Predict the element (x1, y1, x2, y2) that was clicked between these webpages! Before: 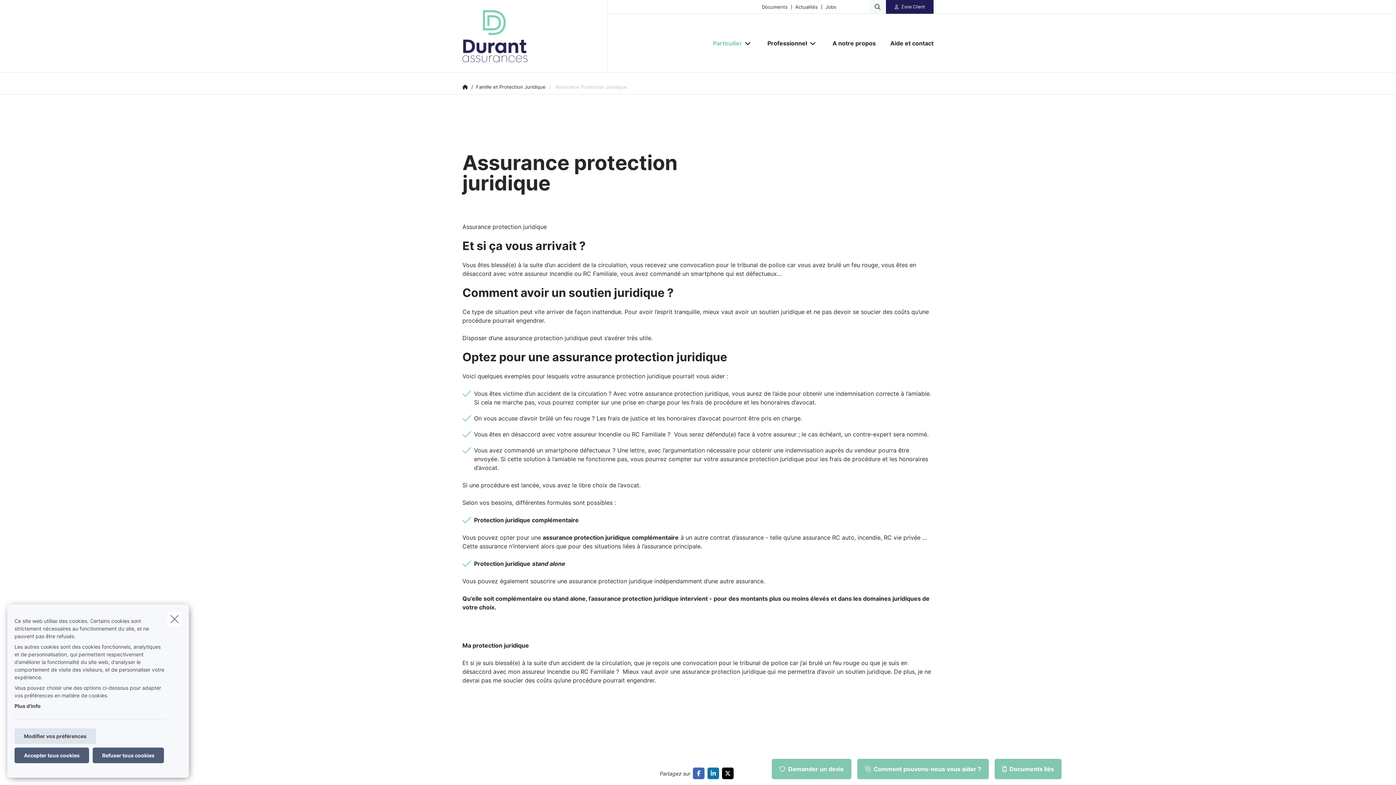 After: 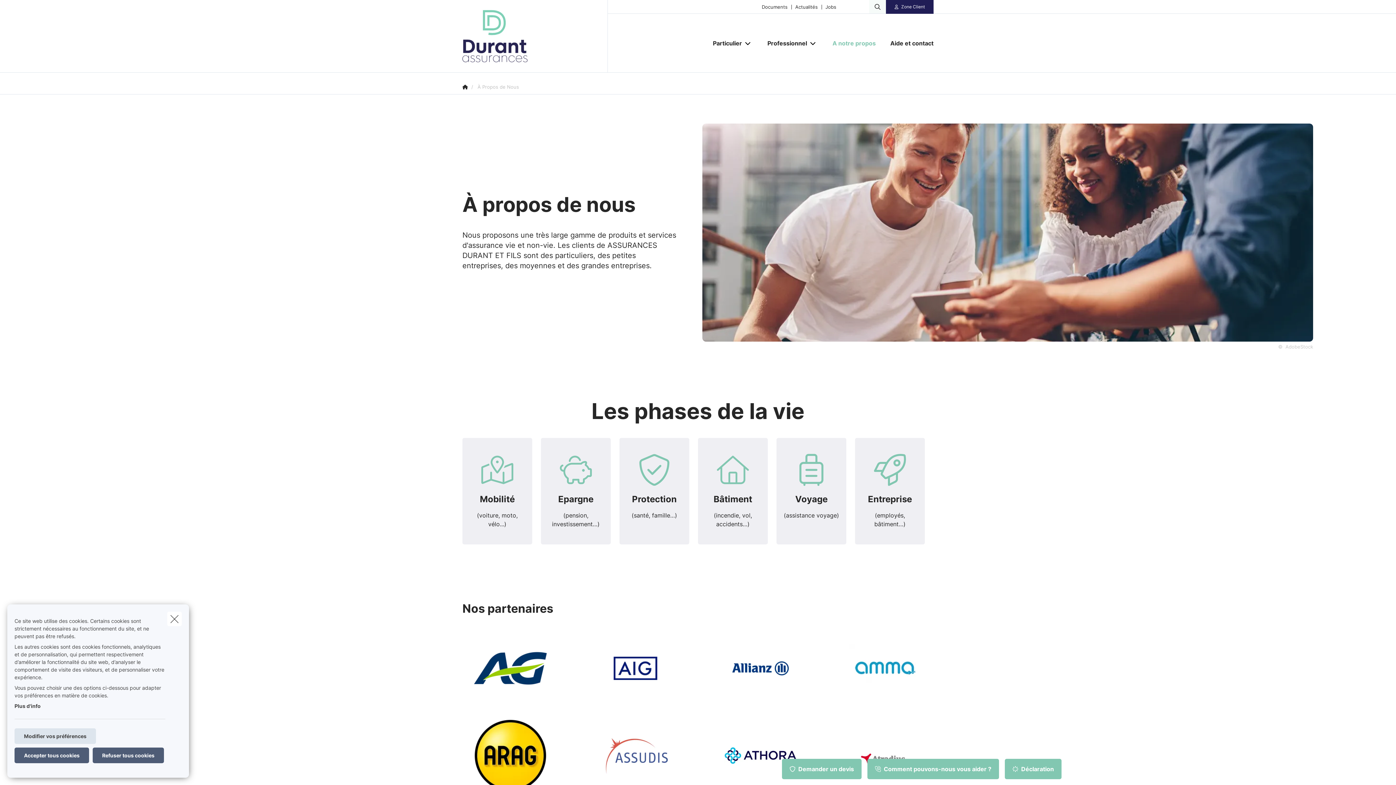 Action: label: A notre propos bbox: (825, 33, 883, 53)